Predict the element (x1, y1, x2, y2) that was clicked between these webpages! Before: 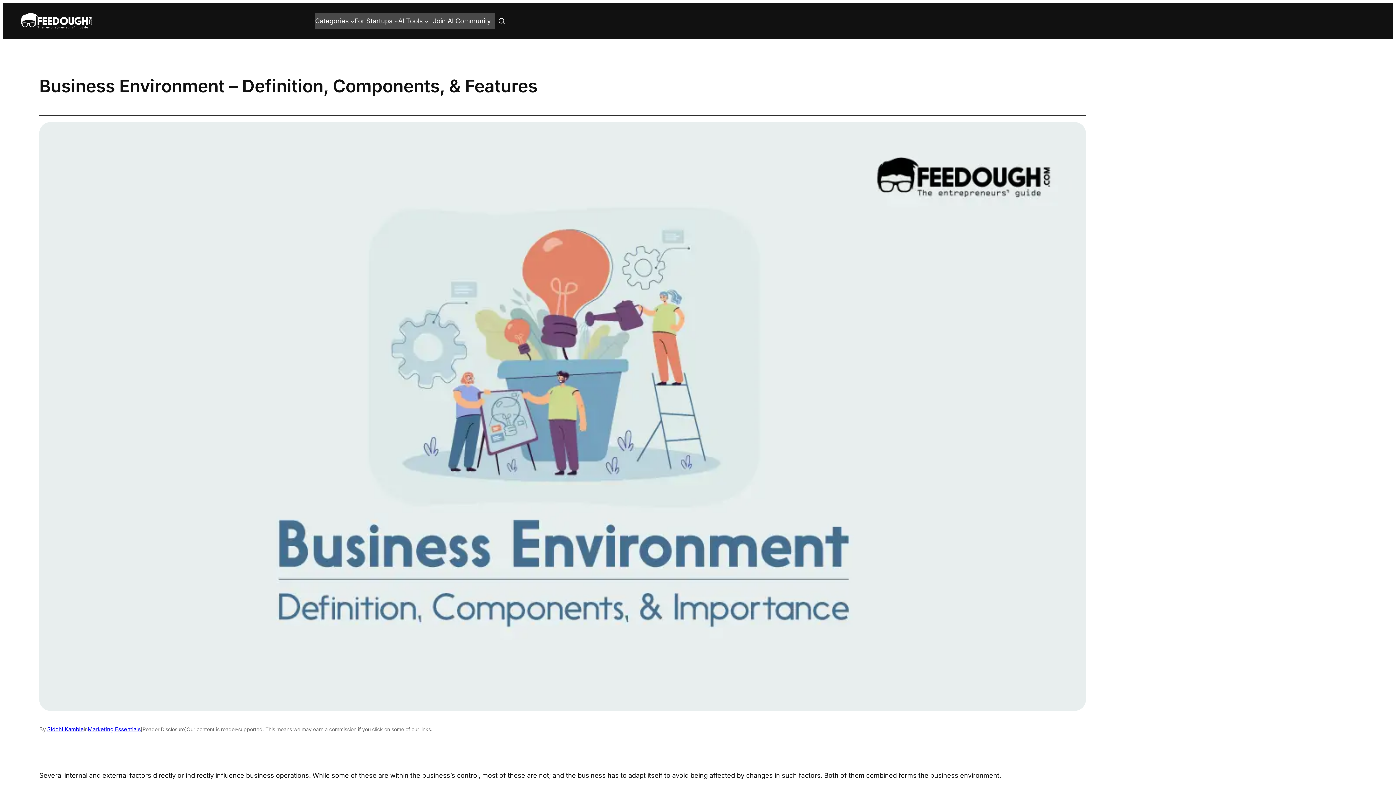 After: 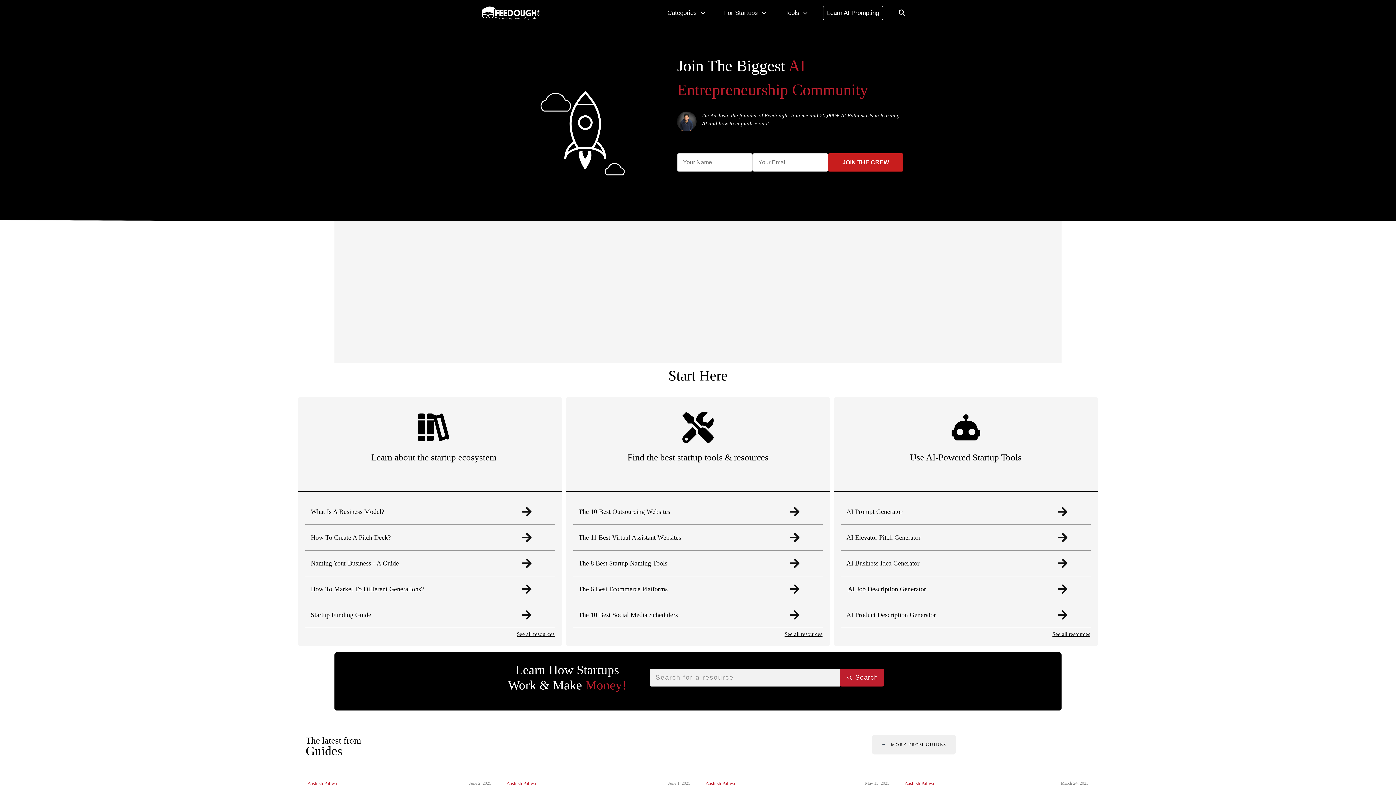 Action: bbox: (21, 13, 91, 29)